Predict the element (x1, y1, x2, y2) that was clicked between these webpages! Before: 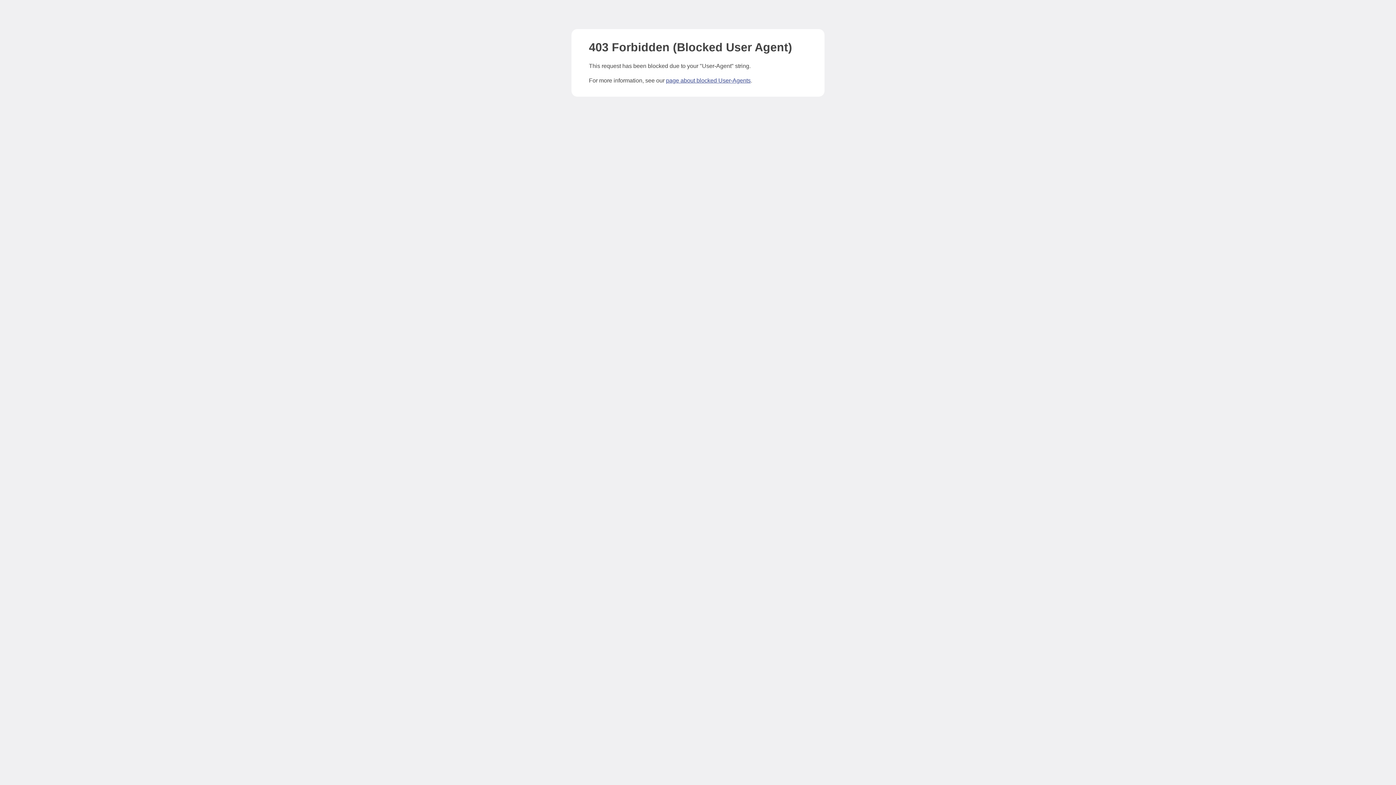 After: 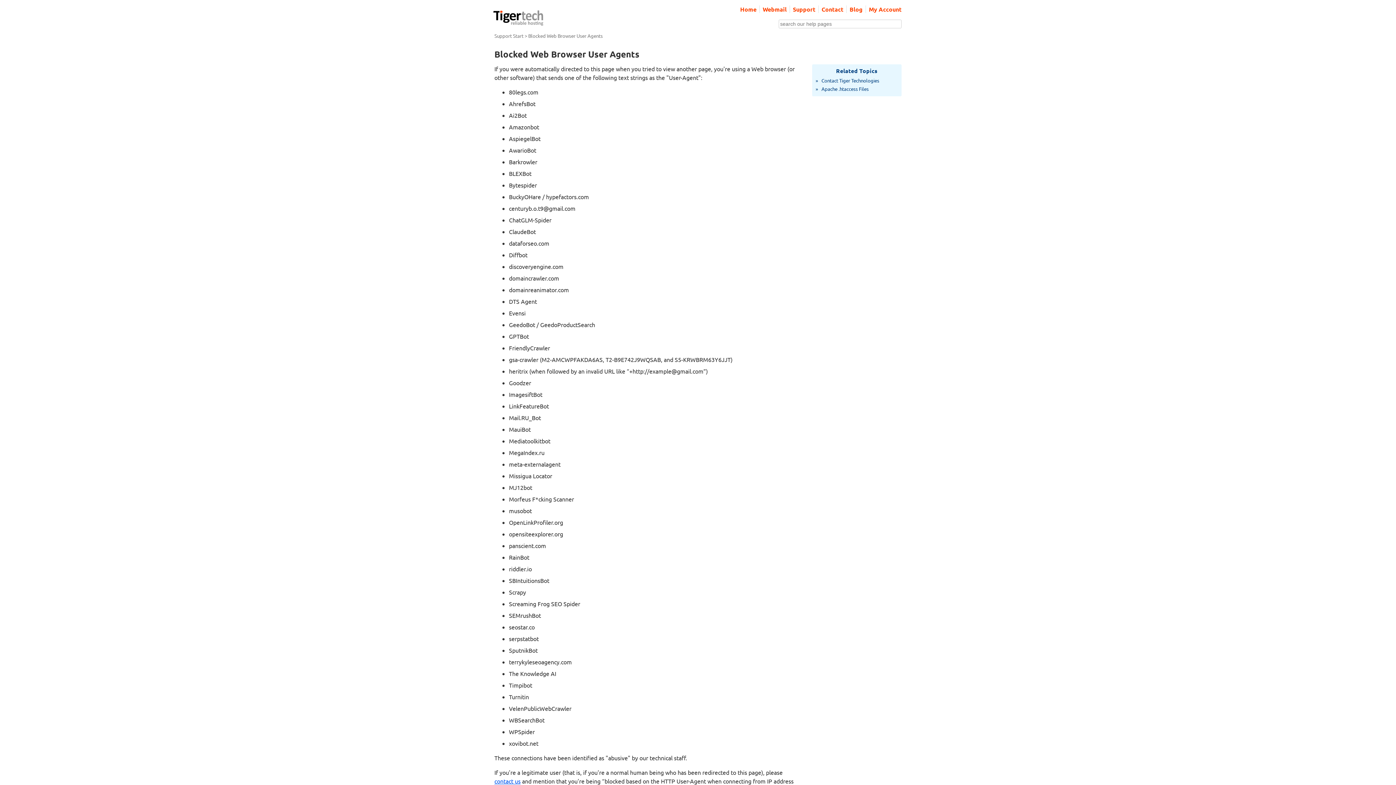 Action: label: page about blocked User-Agents bbox: (666, 77, 750, 83)